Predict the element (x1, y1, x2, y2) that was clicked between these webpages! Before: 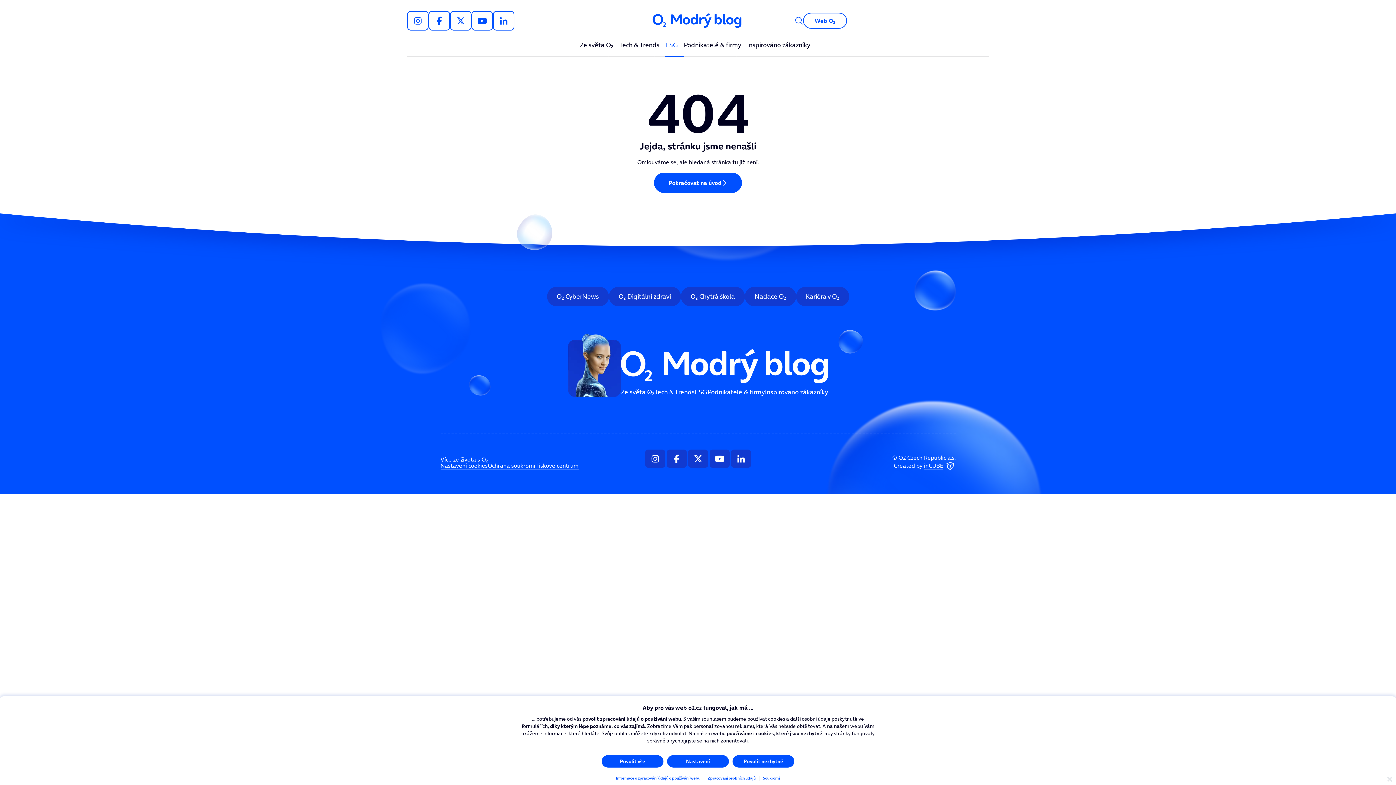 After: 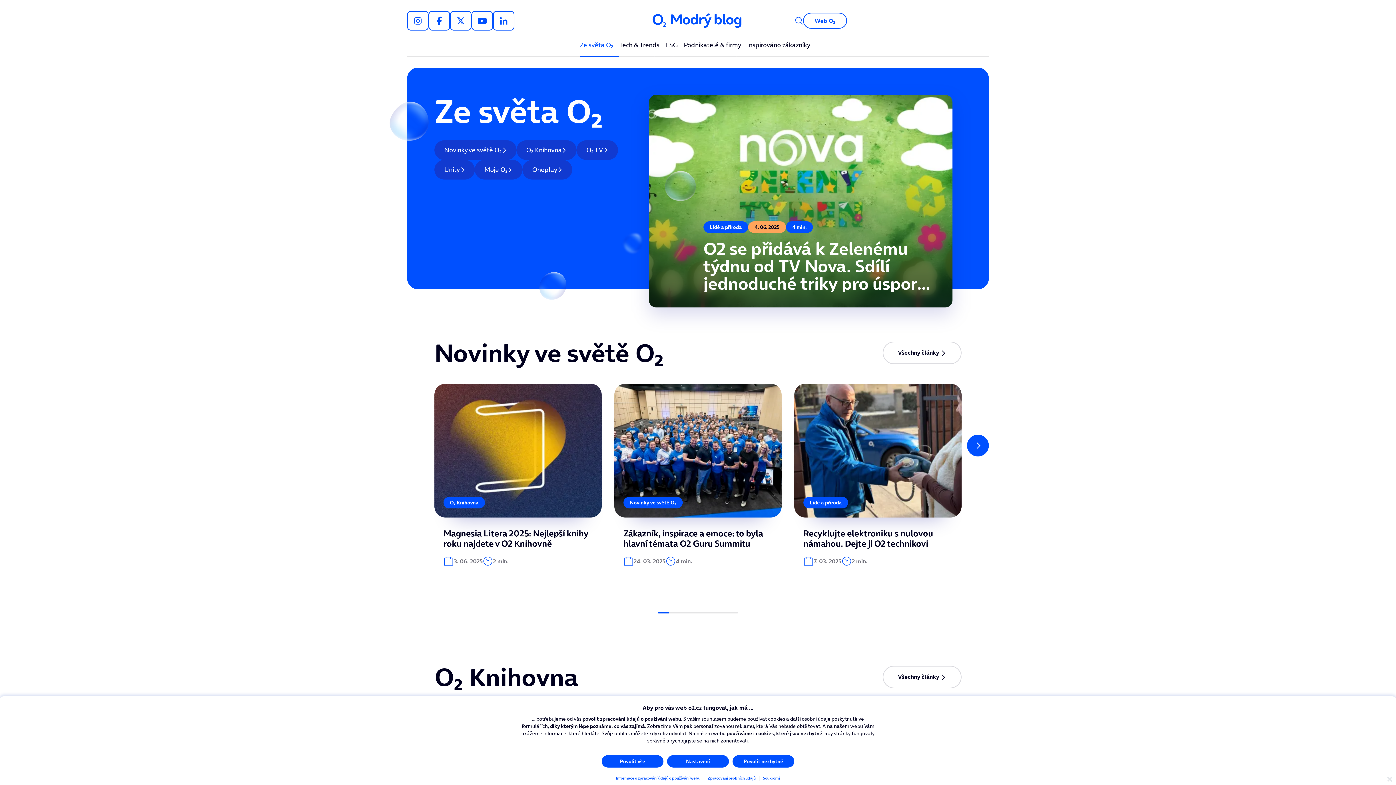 Action: bbox: (580, 41, 613, 56) label: Ze světa ooo2